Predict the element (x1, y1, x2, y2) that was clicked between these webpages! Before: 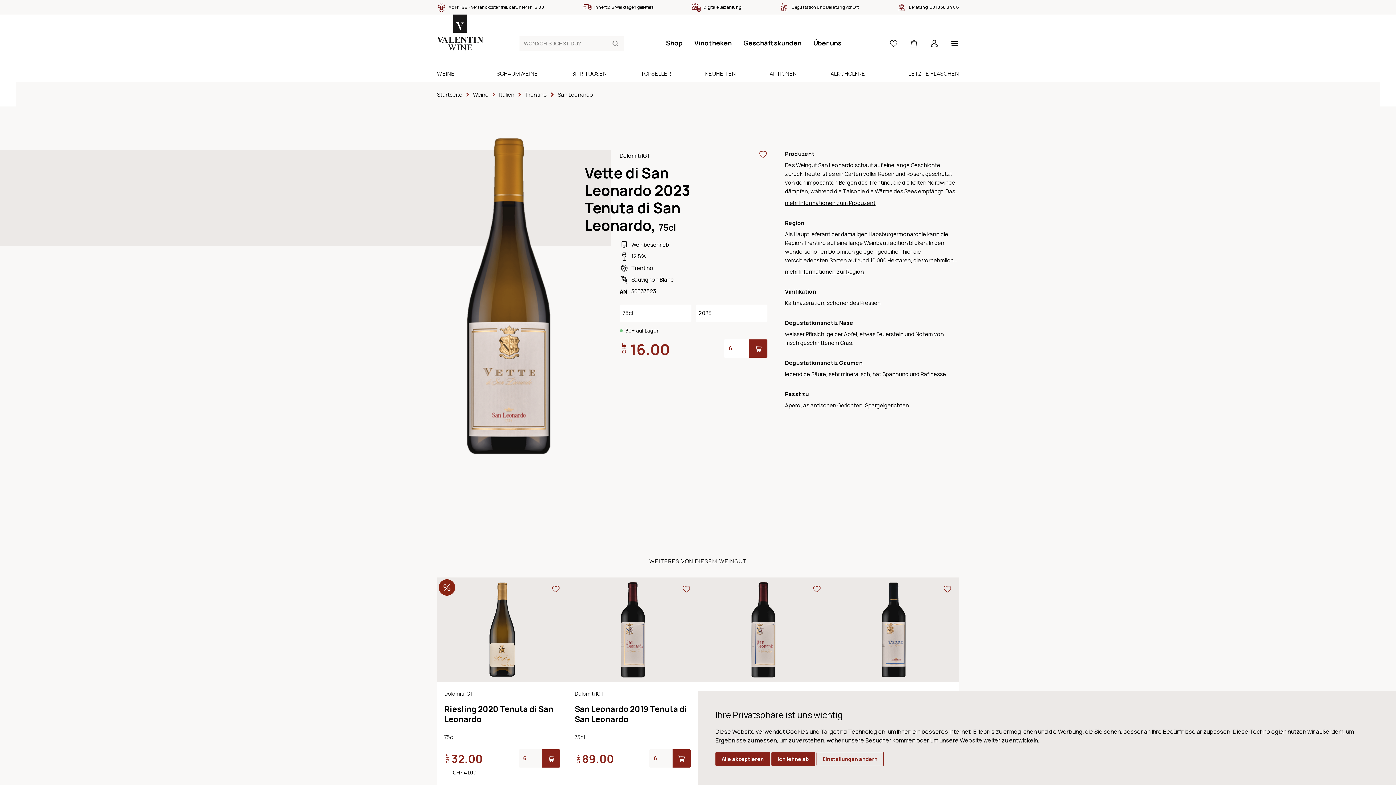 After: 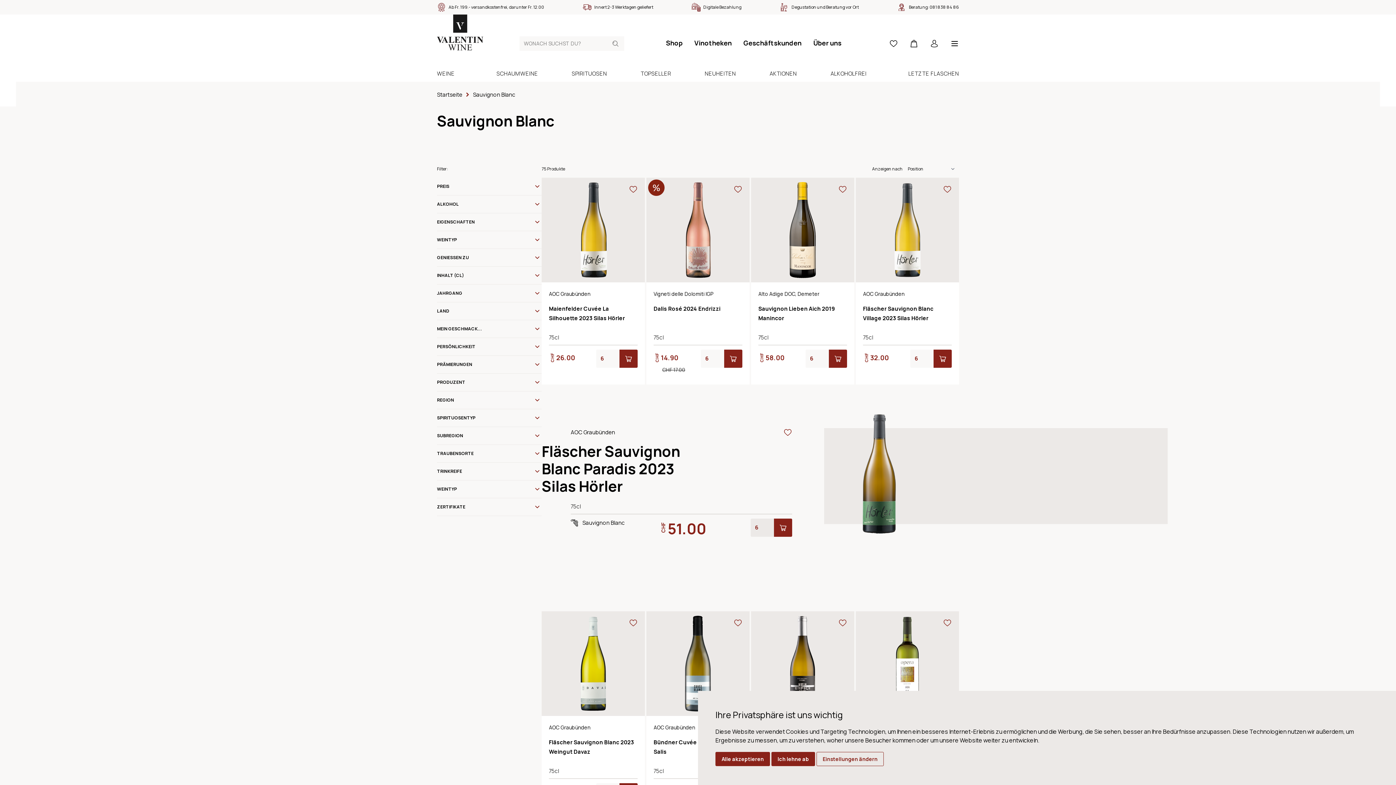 Action: label: Sauvignon Blanc bbox: (631, 276, 674, 283)